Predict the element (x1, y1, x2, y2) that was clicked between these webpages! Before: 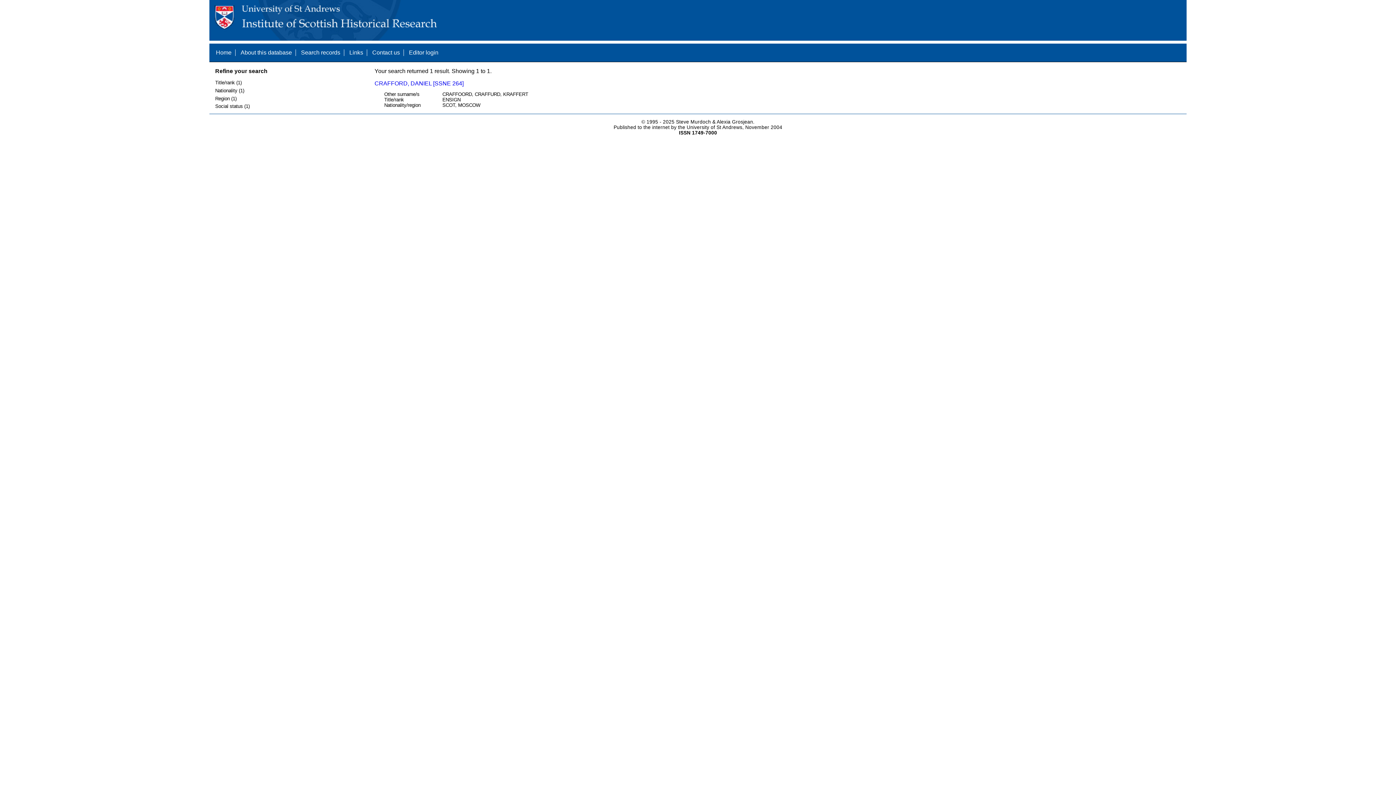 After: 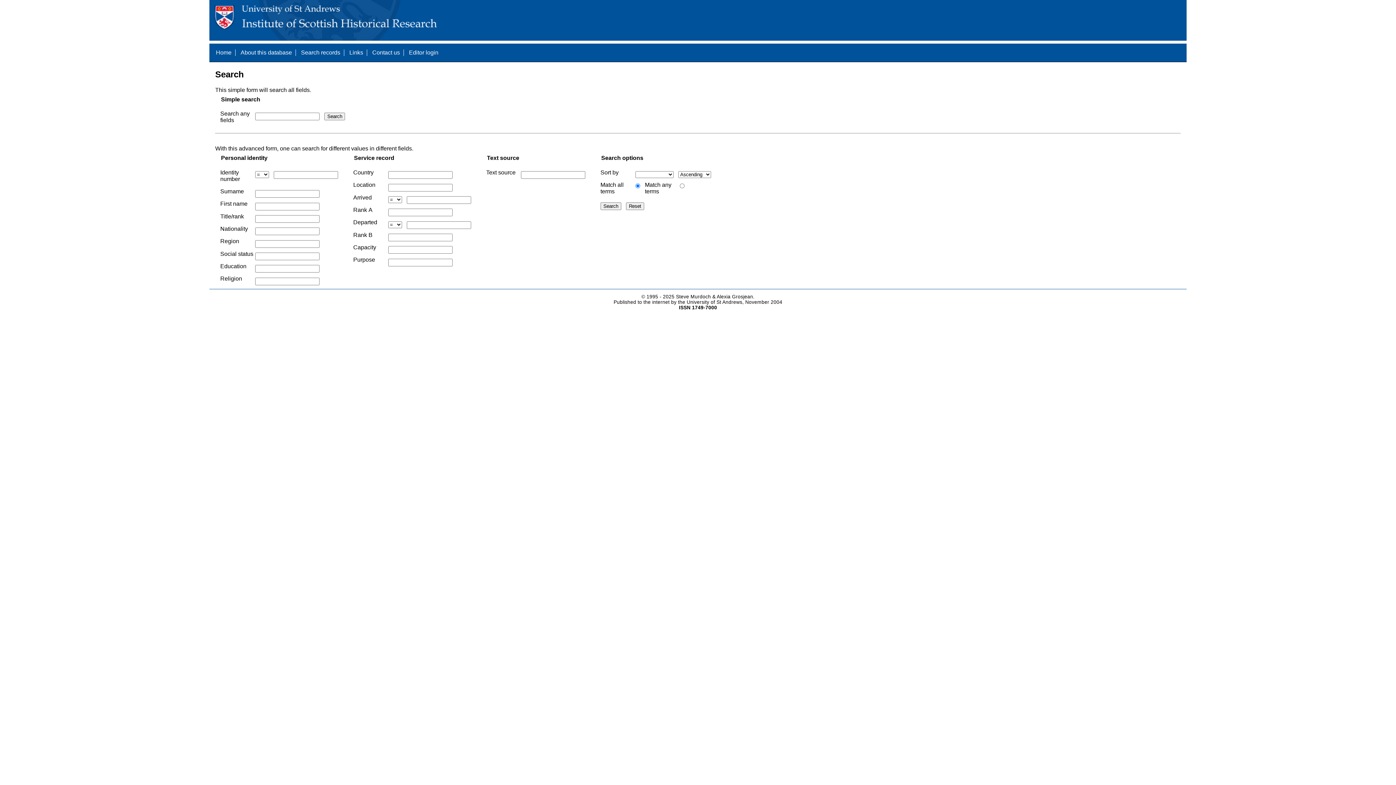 Action: label: Search records bbox: (301, 49, 340, 55)